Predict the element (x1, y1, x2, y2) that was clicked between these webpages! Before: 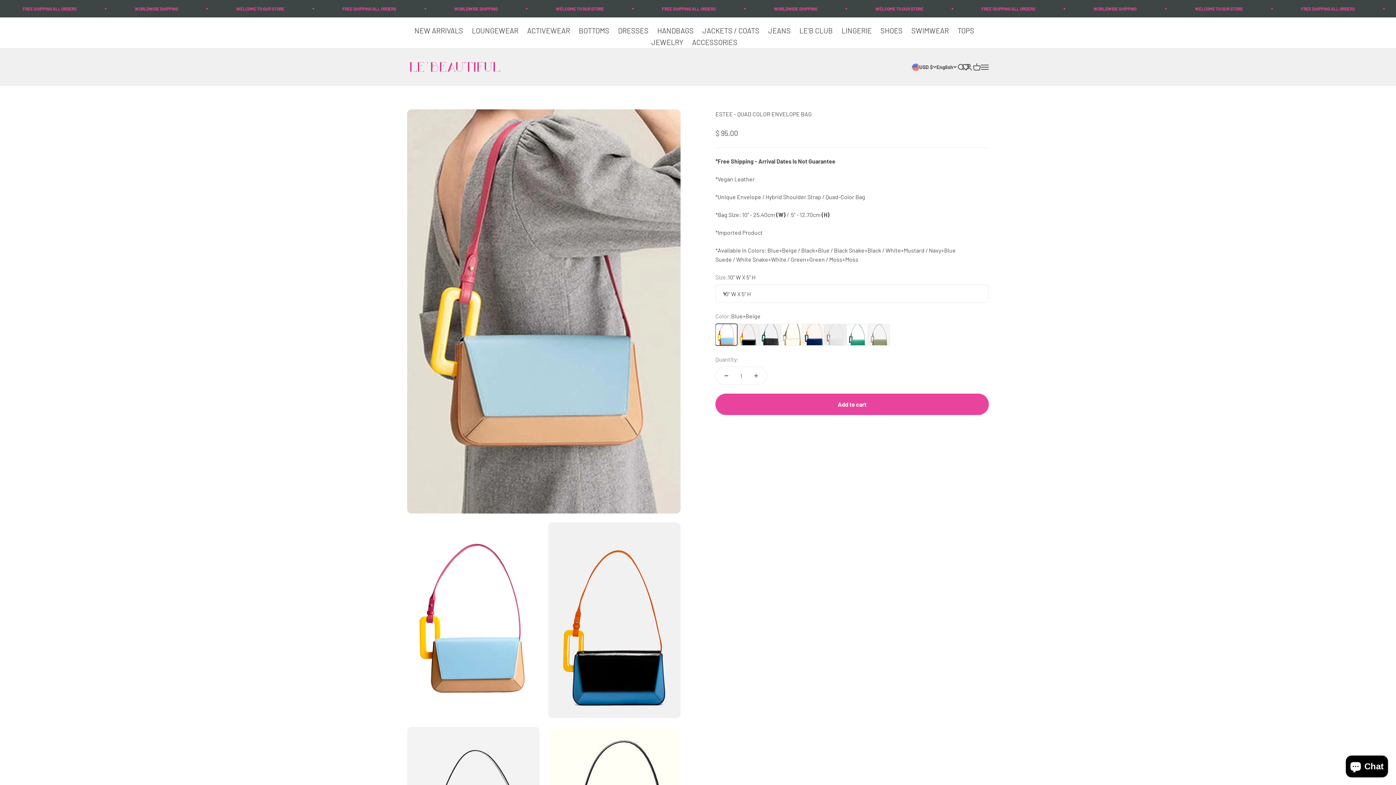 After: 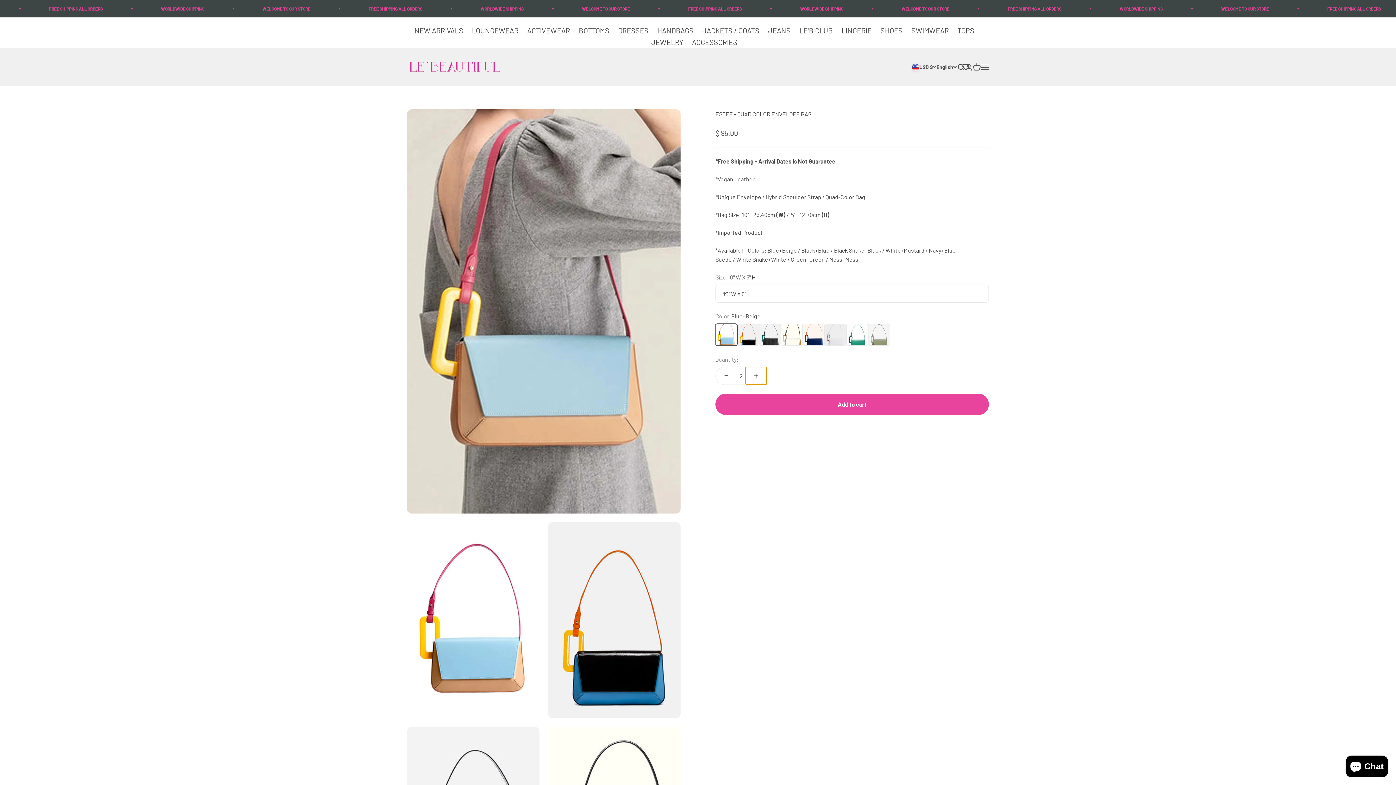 Action: bbox: (745, 367, 766, 384) label: Increase quantity